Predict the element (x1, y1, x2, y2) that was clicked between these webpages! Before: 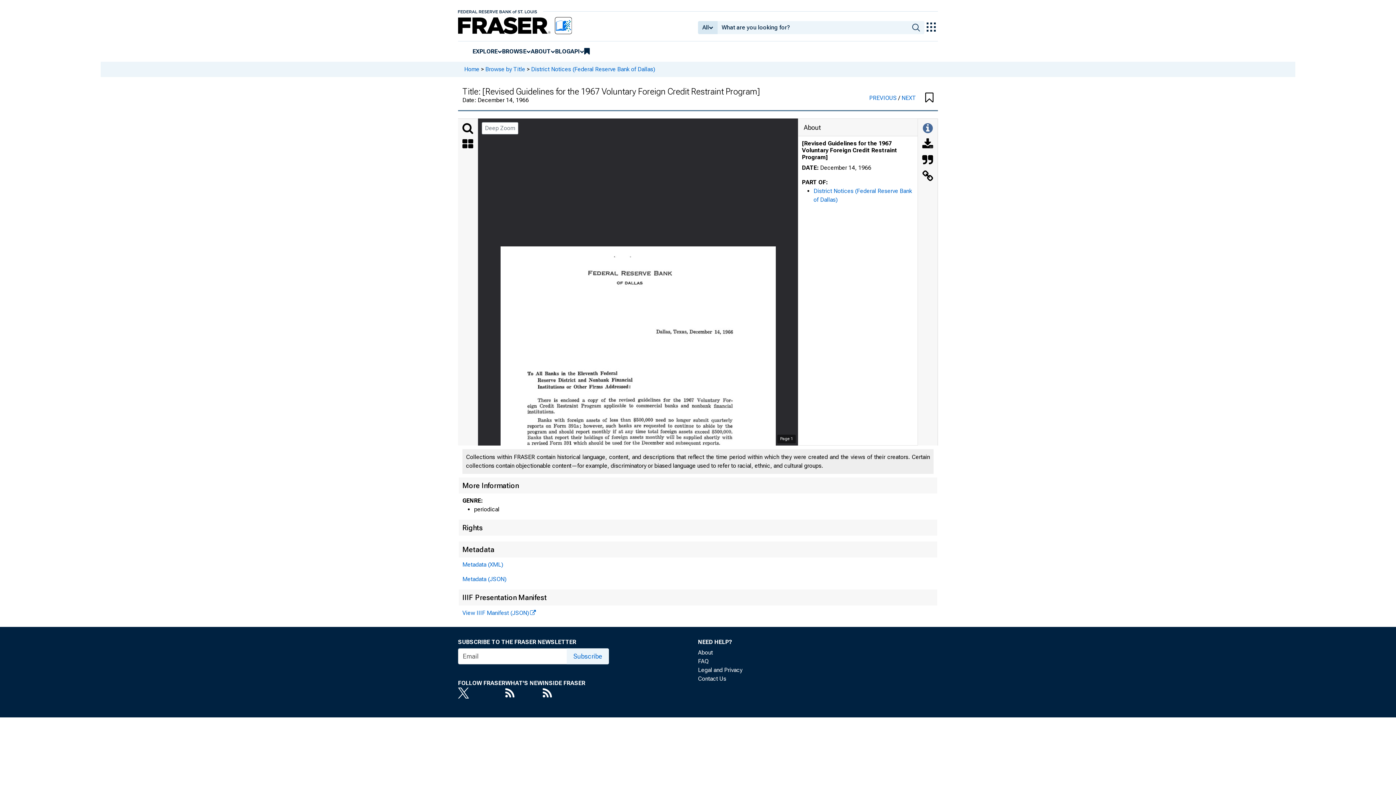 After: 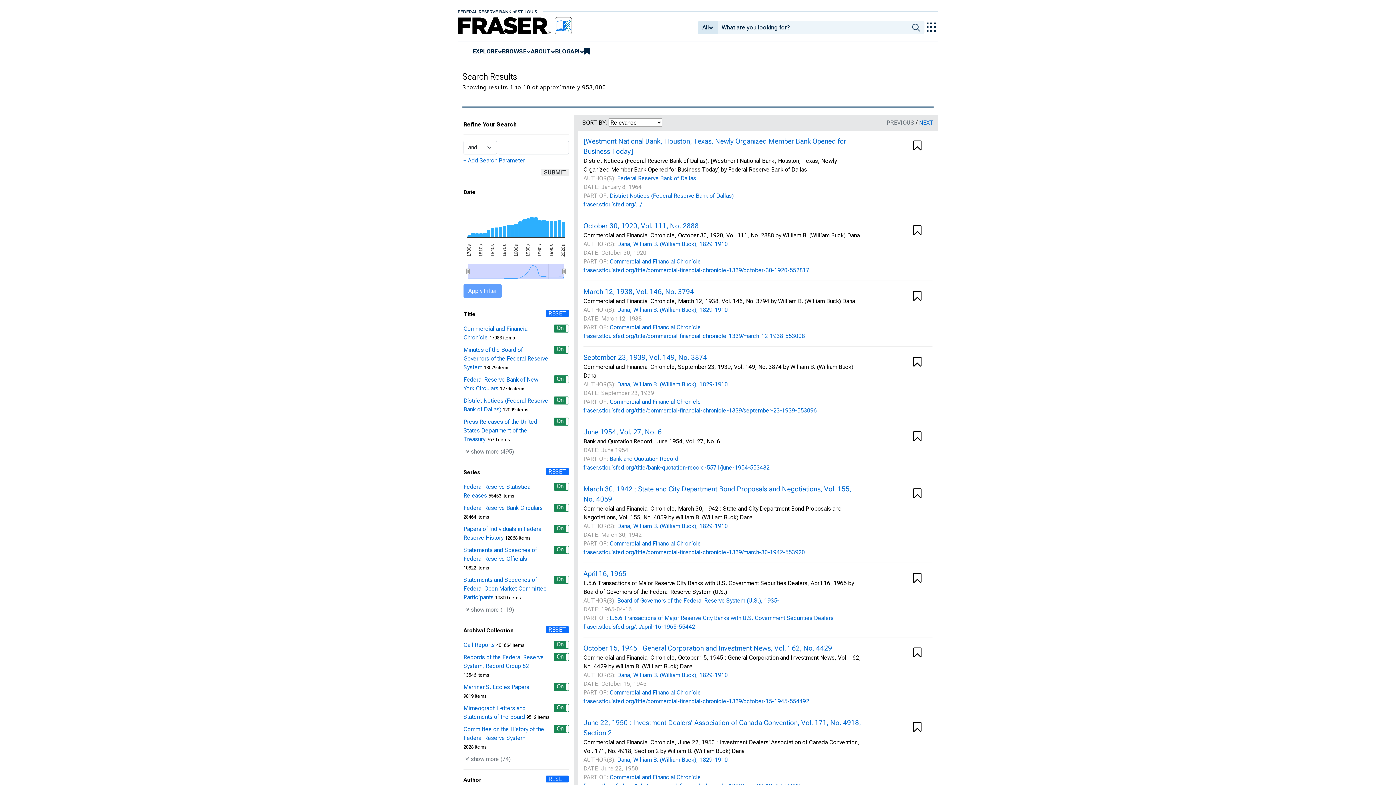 Action: bbox: (908, 21, 924, 34)